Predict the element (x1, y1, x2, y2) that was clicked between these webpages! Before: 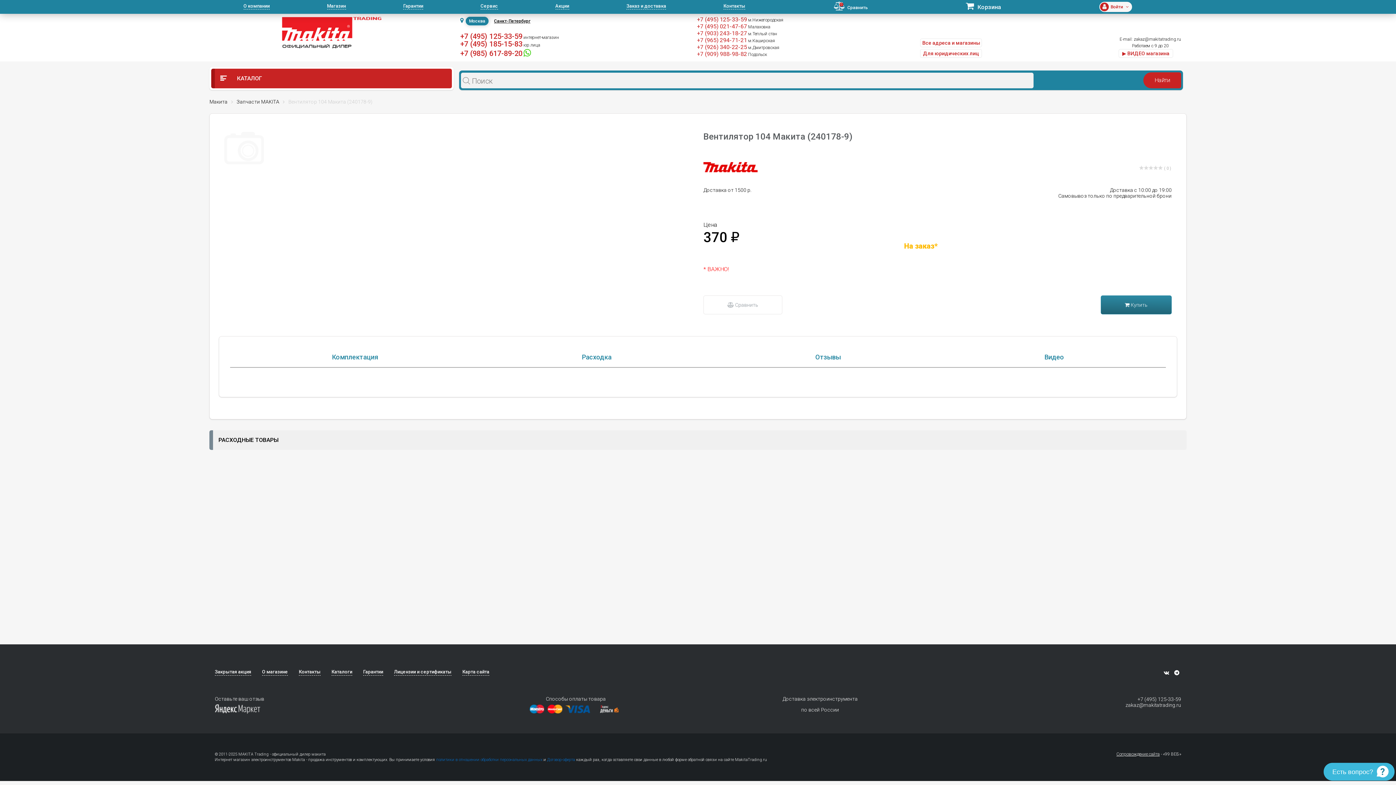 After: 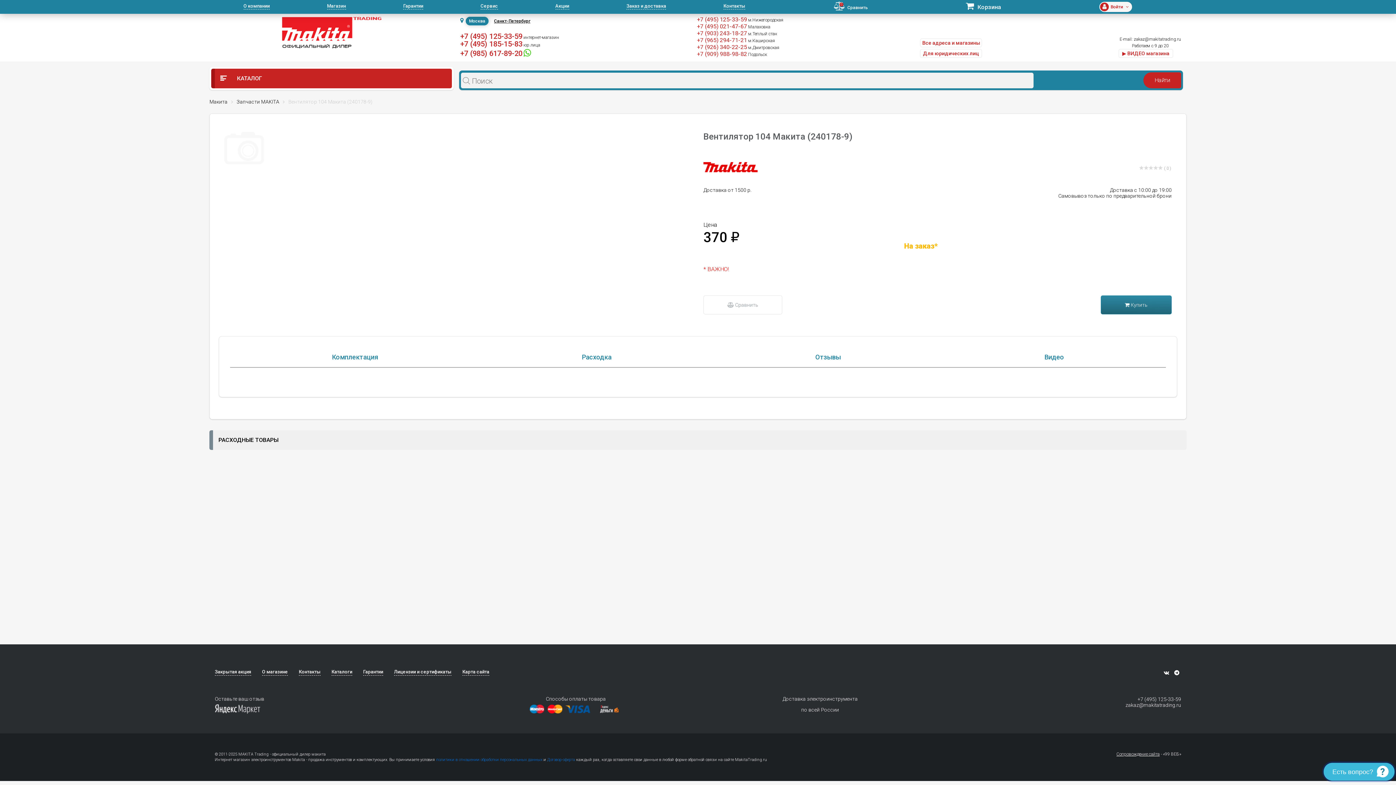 Action: bbox: (214, 705, 260, 712)